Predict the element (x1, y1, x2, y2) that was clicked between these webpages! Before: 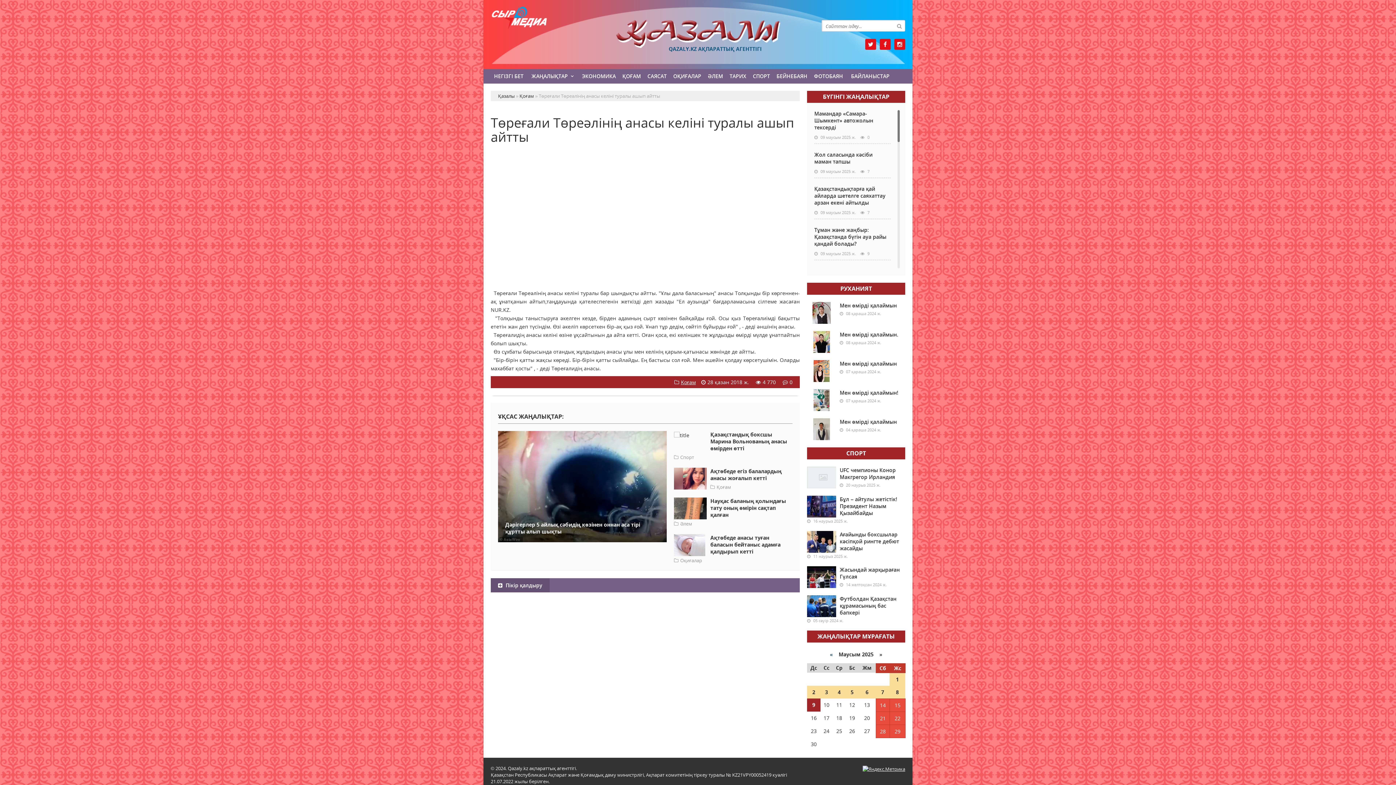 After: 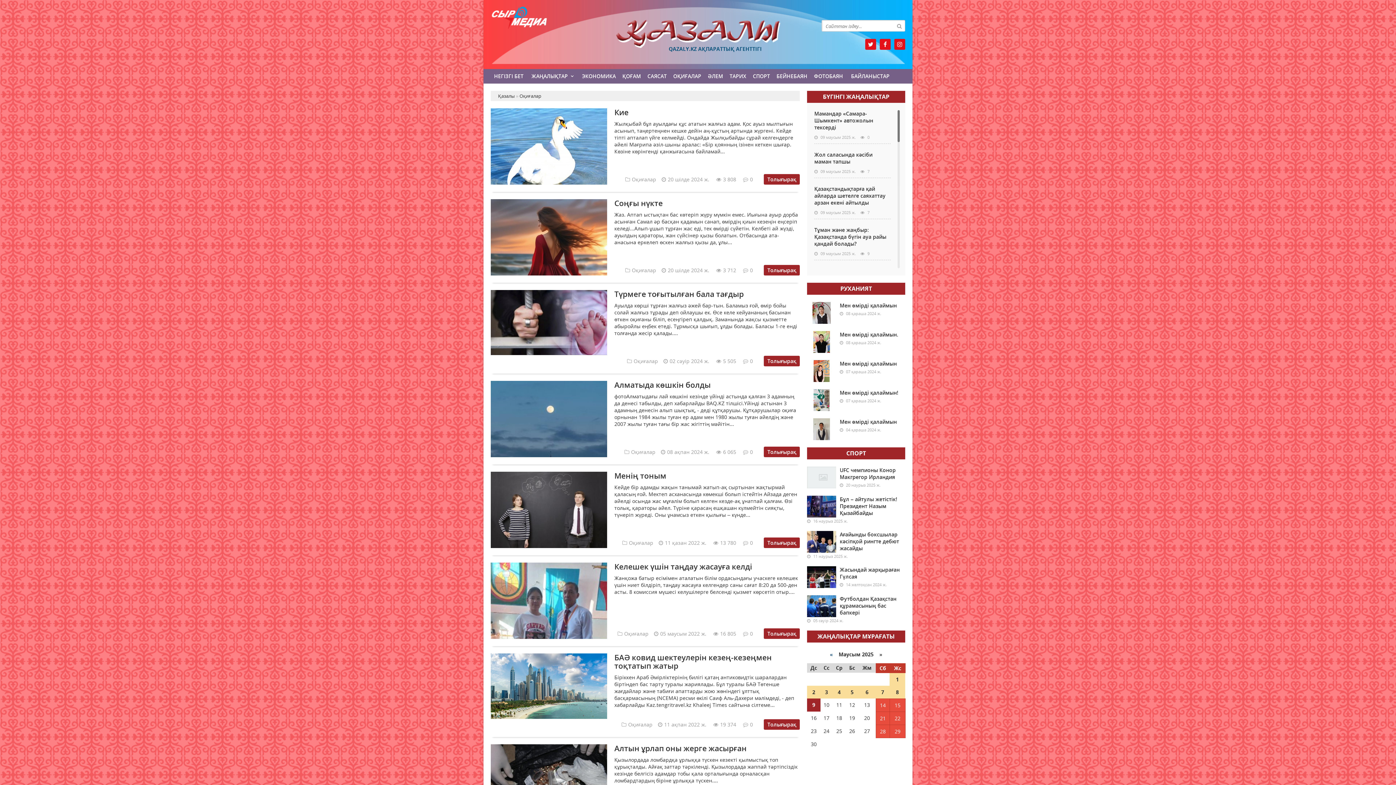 Action: label: ОҚИҒАЛАР bbox: (670, 69, 704, 83)